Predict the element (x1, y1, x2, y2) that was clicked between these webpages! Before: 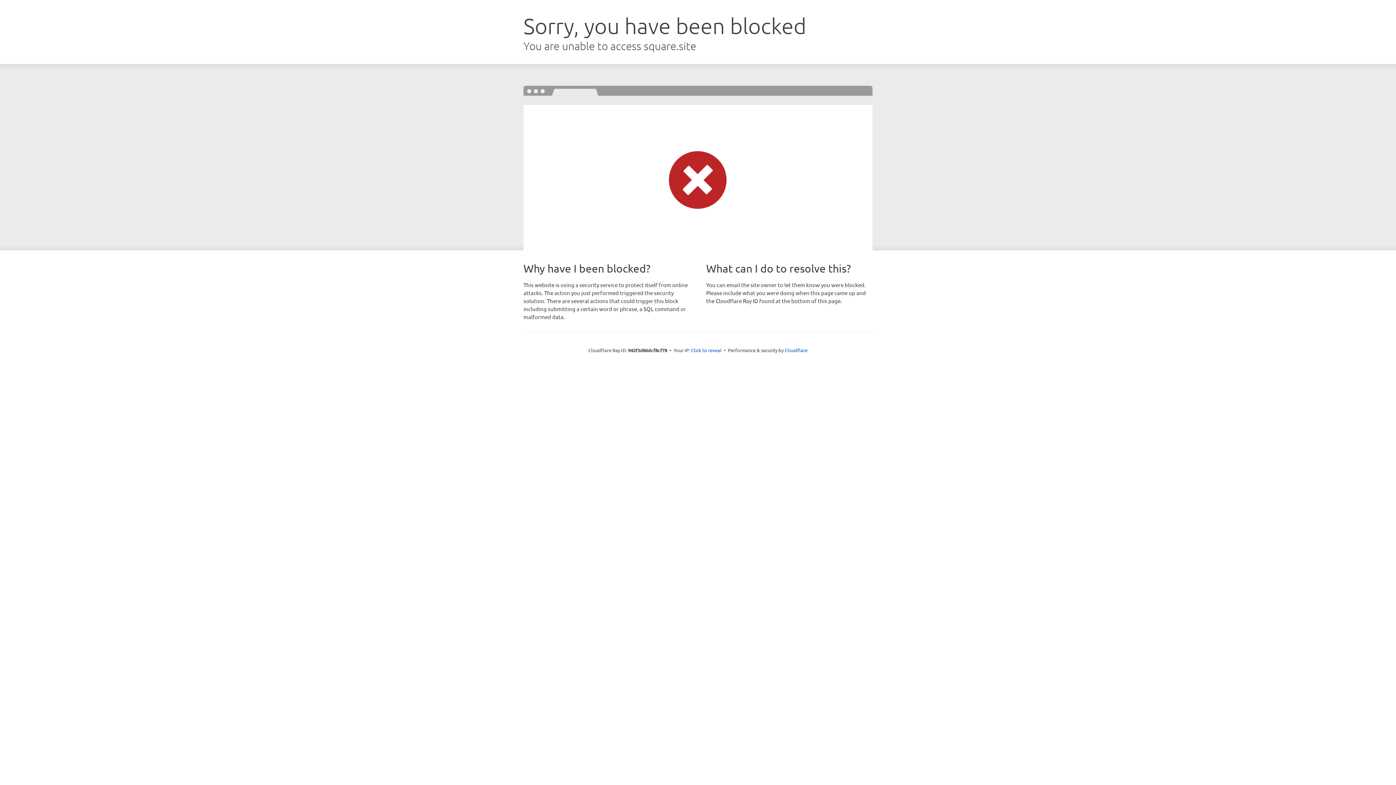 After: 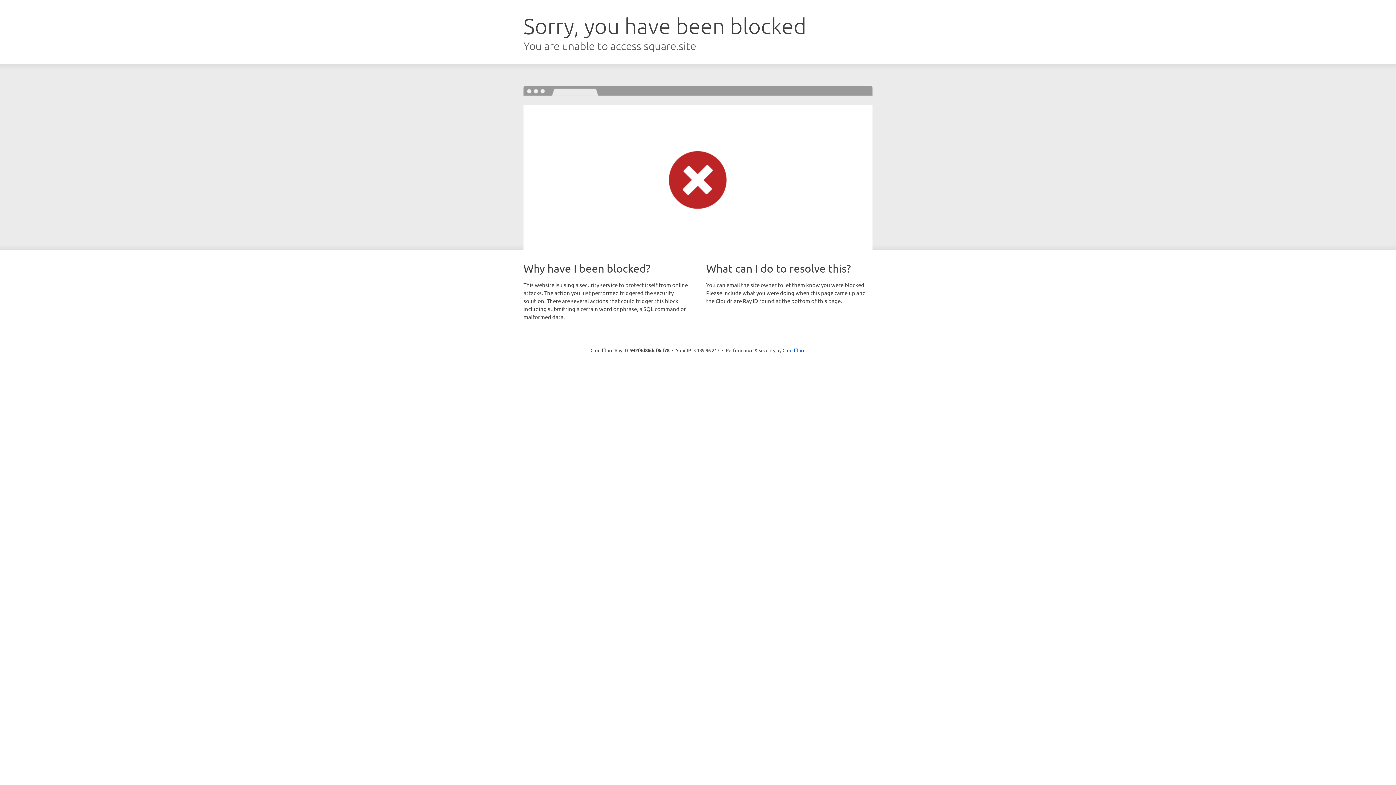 Action: label: Click to reveal bbox: (691, 346, 721, 353)